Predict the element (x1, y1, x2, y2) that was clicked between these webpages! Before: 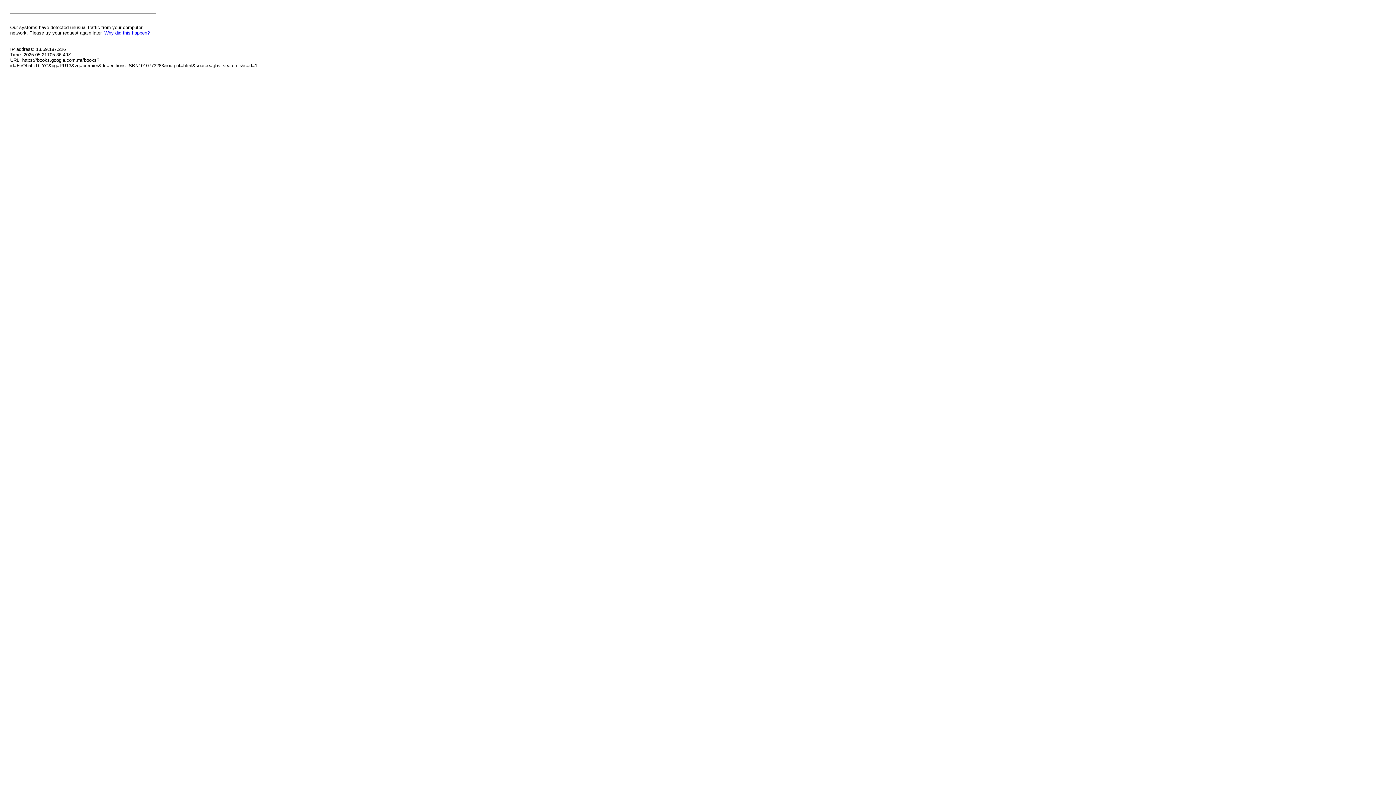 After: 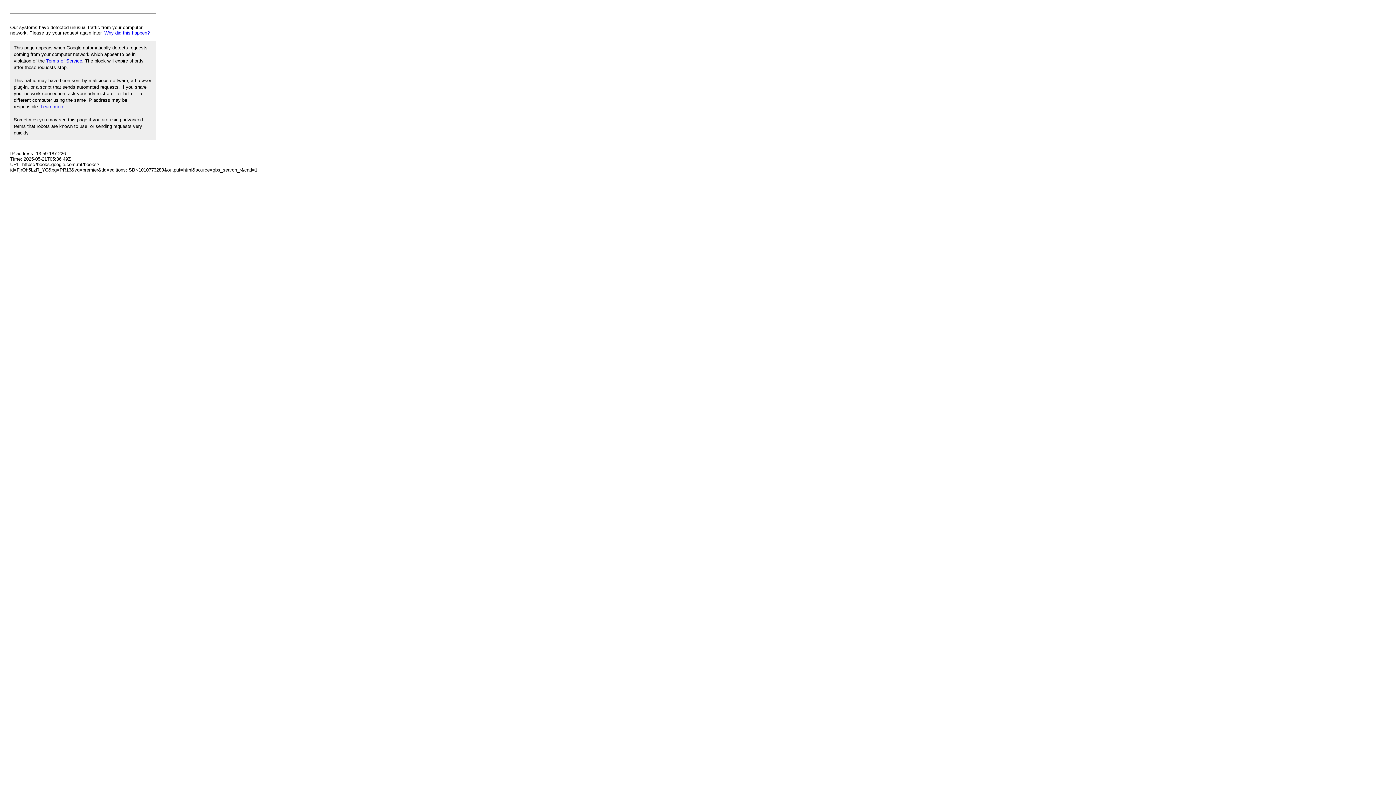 Action: label: Why did this happen? bbox: (104, 30, 149, 35)